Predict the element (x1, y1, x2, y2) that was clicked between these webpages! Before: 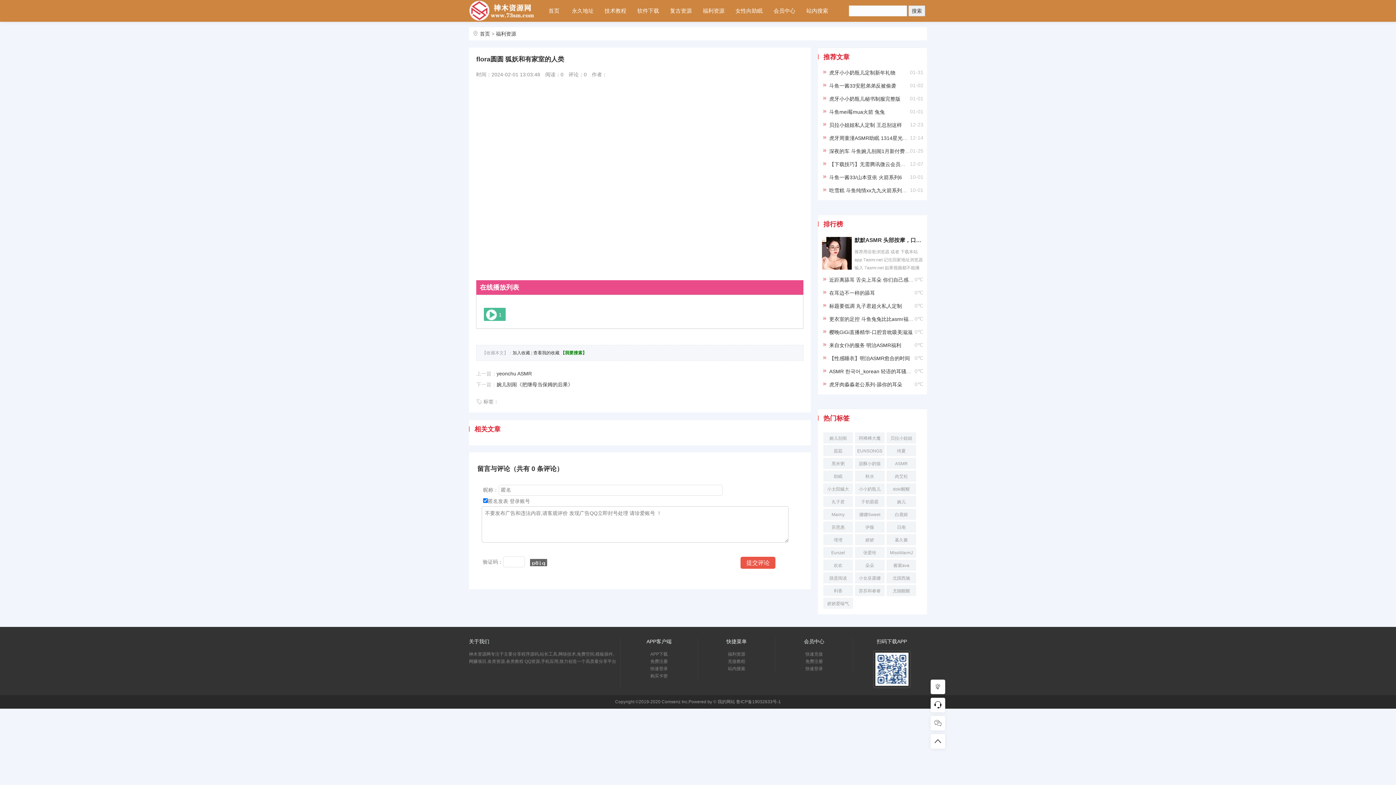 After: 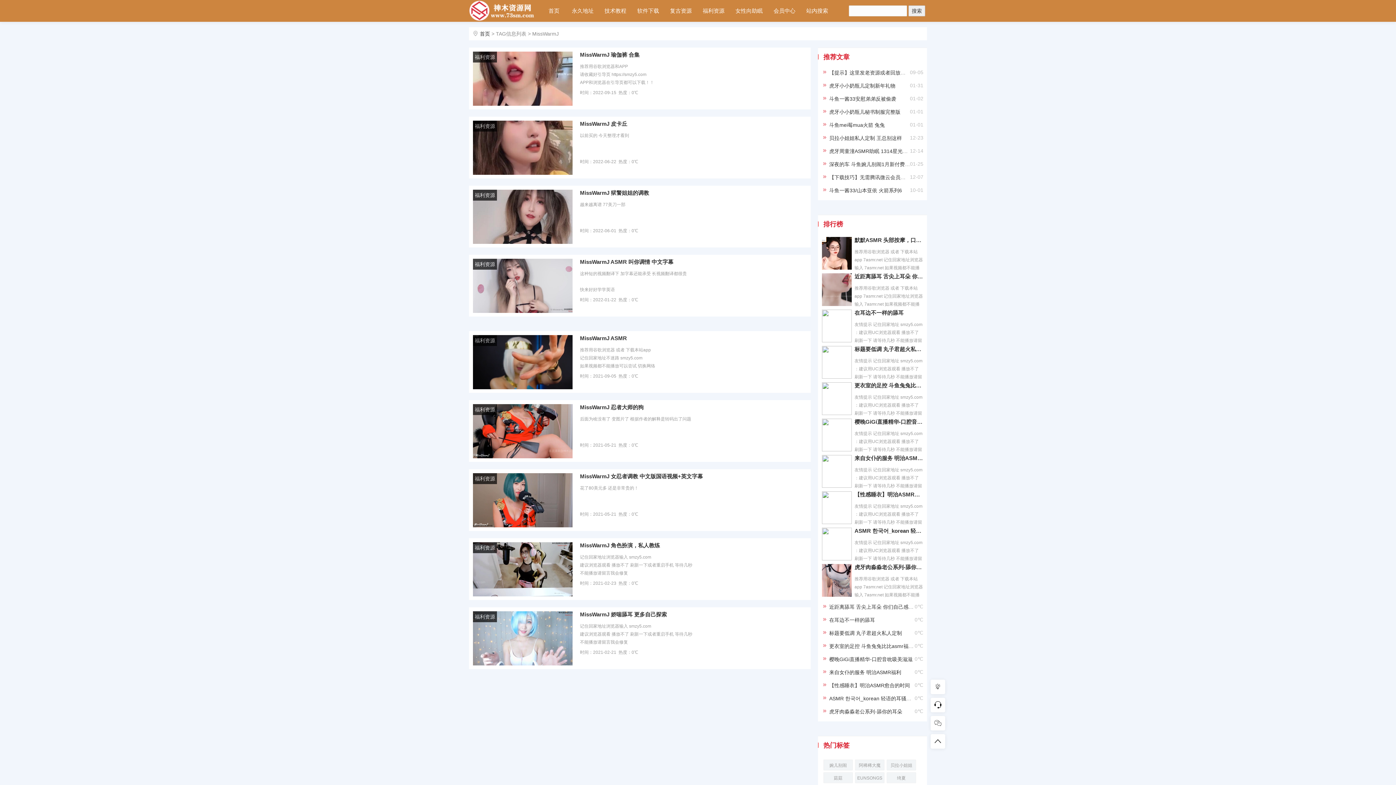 Action: label: MissWarmJ bbox: (886, 547, 916, 558)